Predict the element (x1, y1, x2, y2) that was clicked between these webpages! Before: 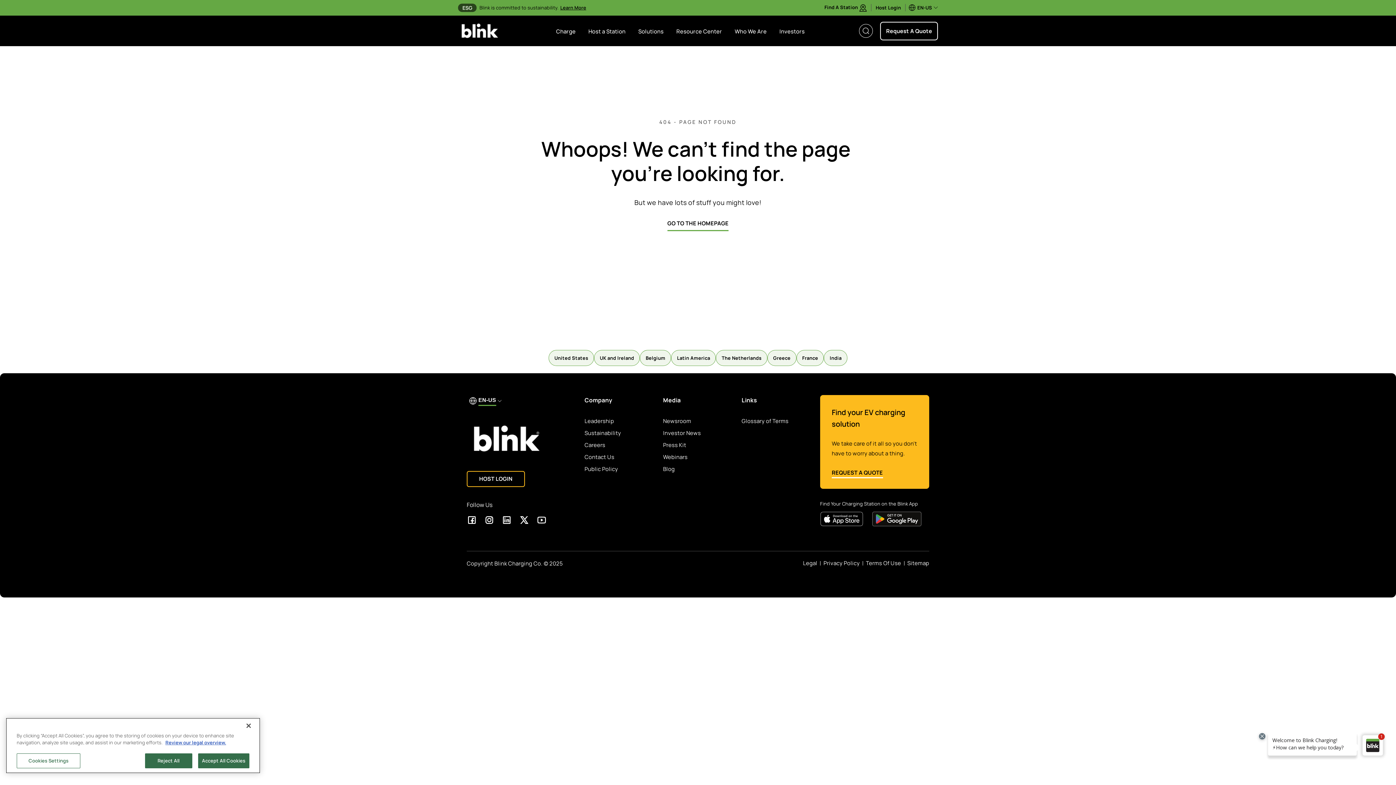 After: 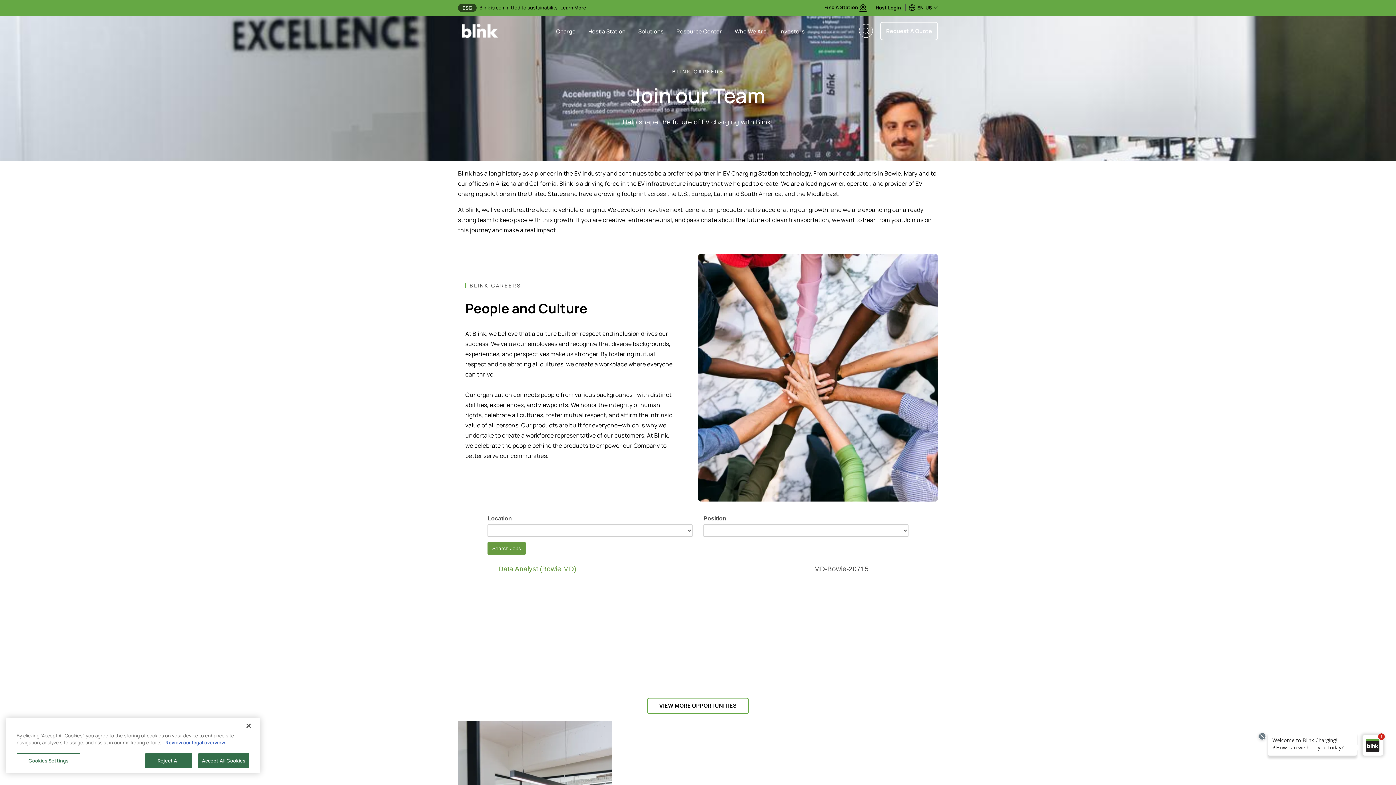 Action: bbox: (584, 441, 605, 449) label: Careers